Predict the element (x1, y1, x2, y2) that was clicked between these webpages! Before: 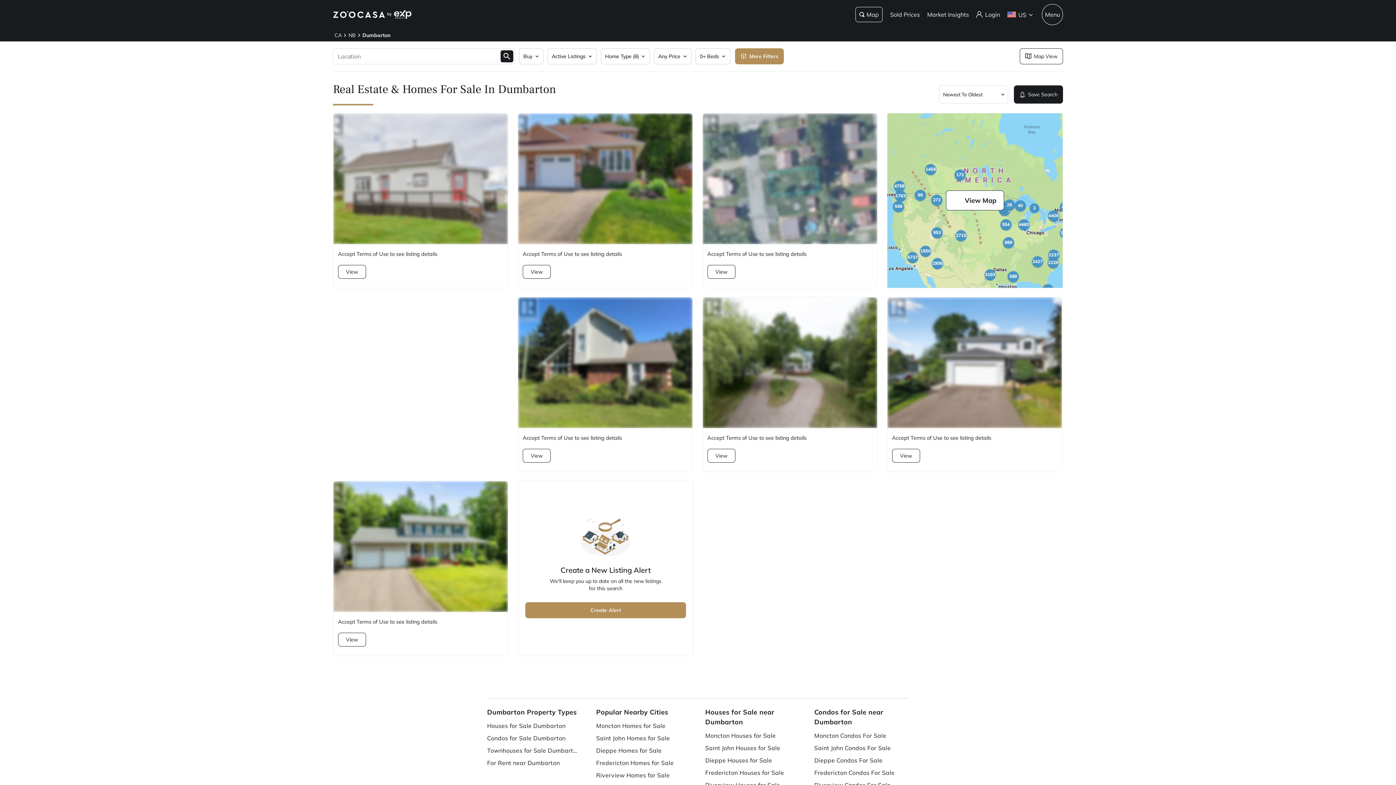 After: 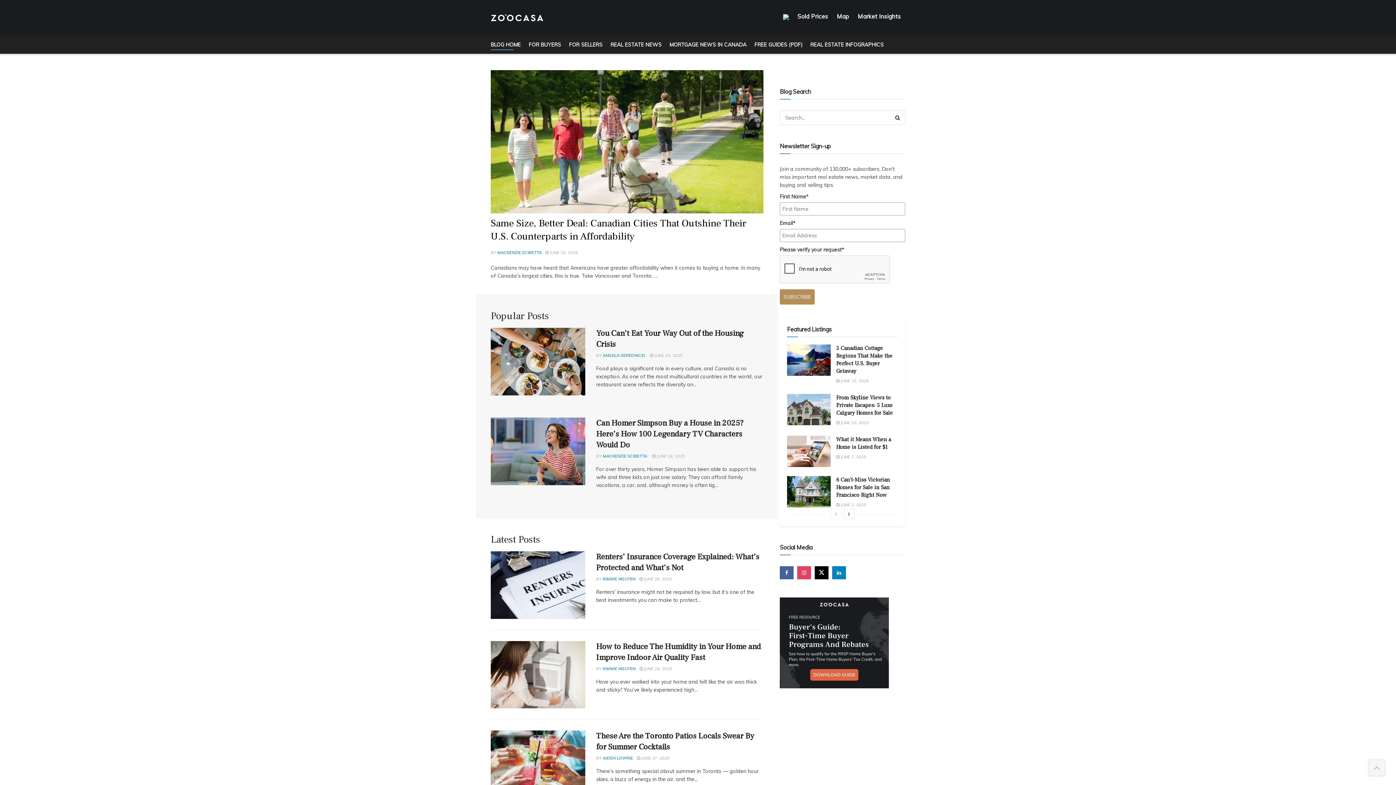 Action: label: Market Insights bbox: (927, 10, 969, 18)